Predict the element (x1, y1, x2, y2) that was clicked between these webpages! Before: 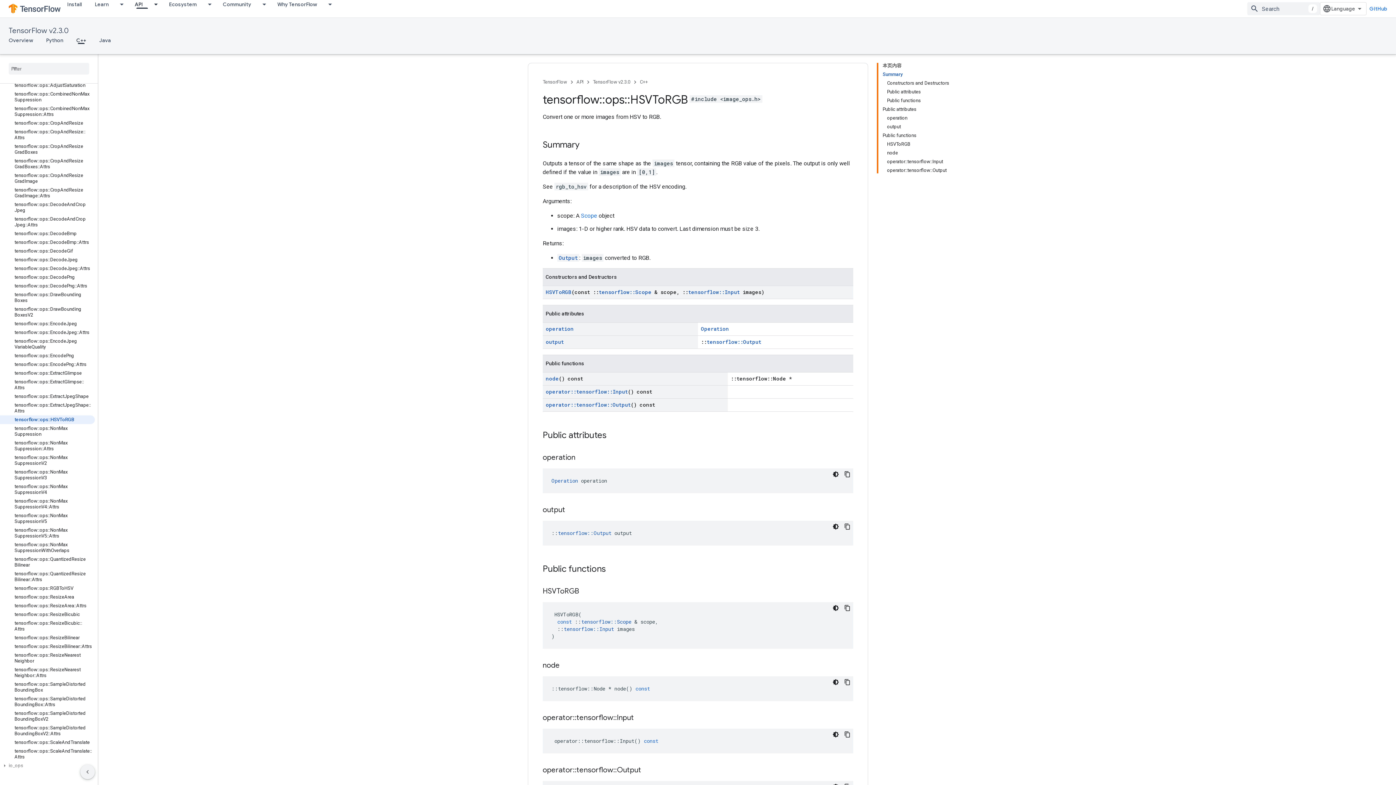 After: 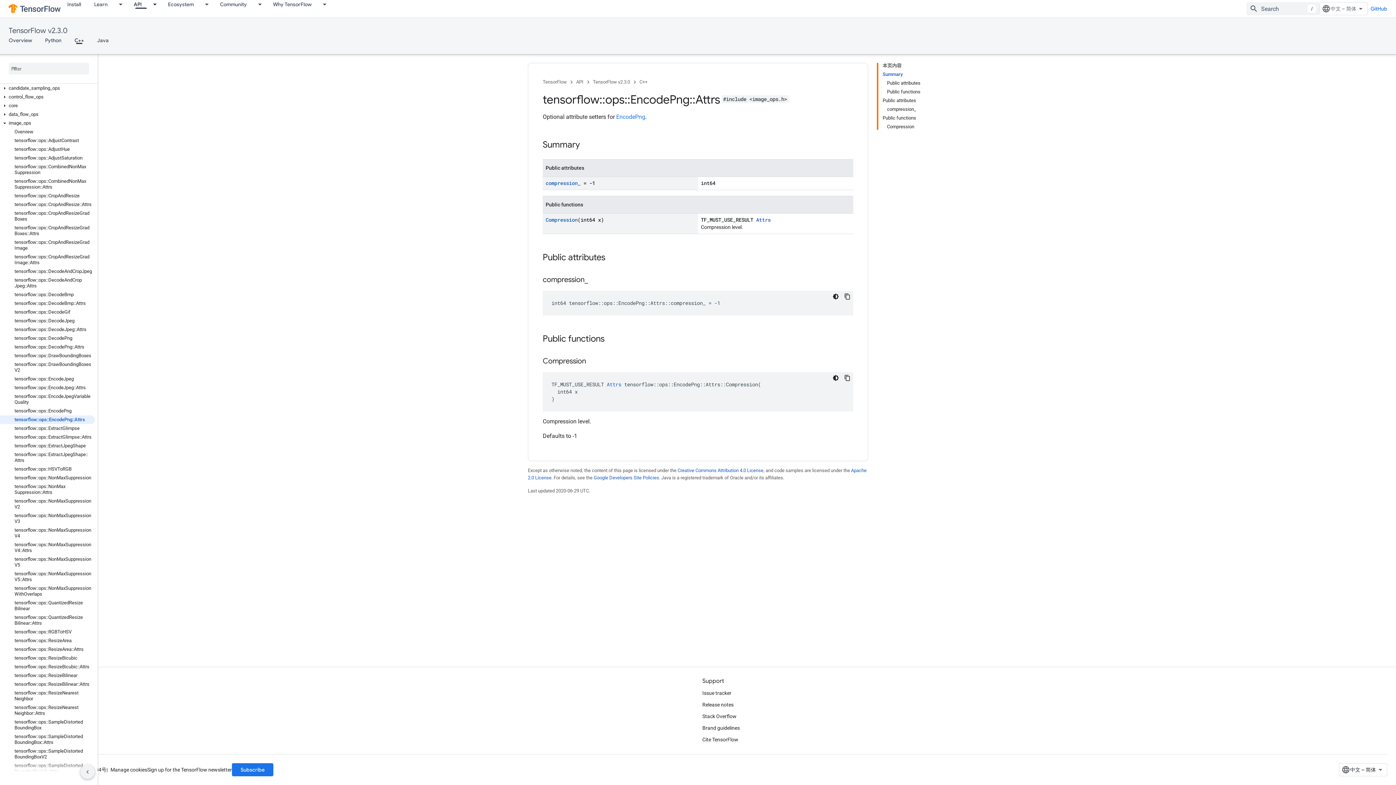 Action: label: tensorflow::ops::EncodePng::Attrs bbox: (0, 360, 94, 369)